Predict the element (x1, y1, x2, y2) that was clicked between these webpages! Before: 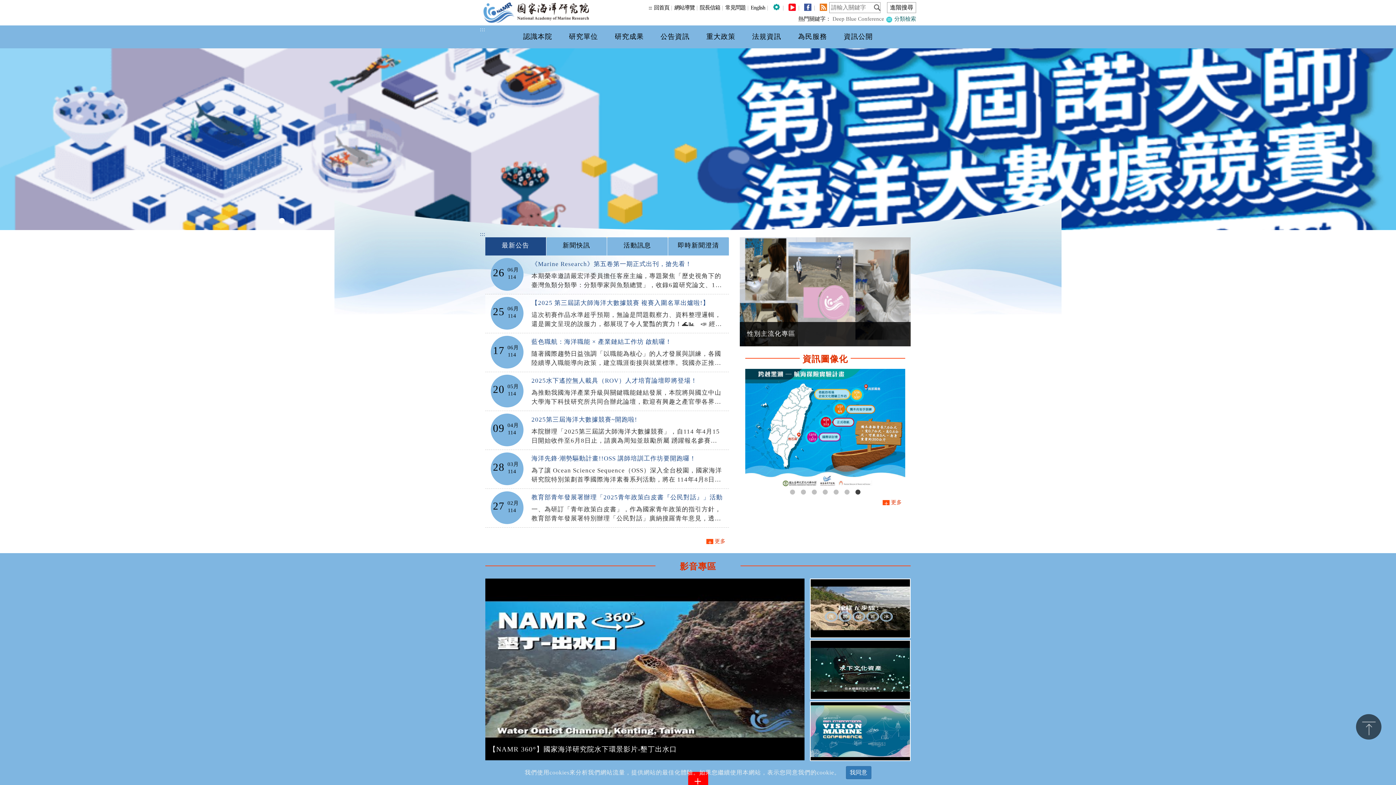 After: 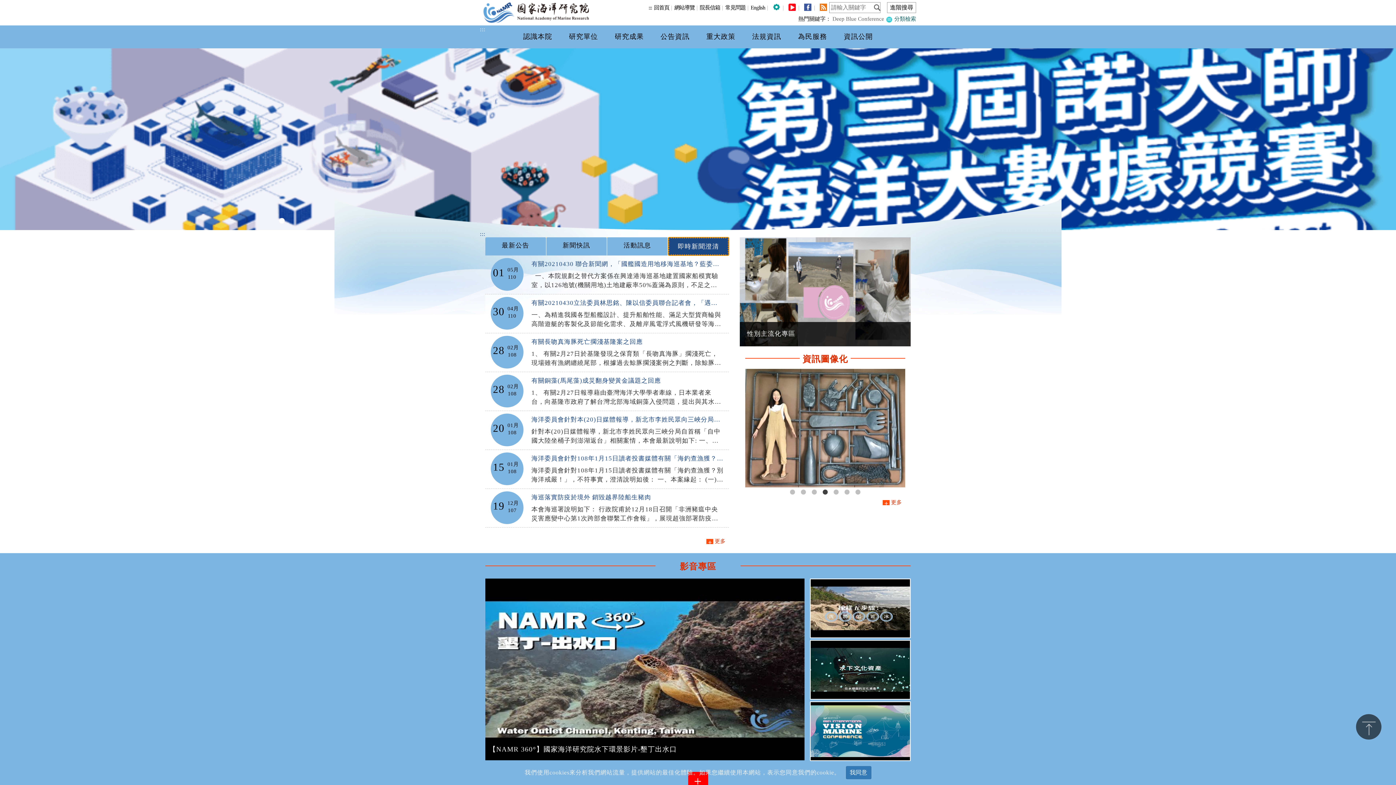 Action: label: 即時新聞澄清 bbox: (668, 237, 729, 255)